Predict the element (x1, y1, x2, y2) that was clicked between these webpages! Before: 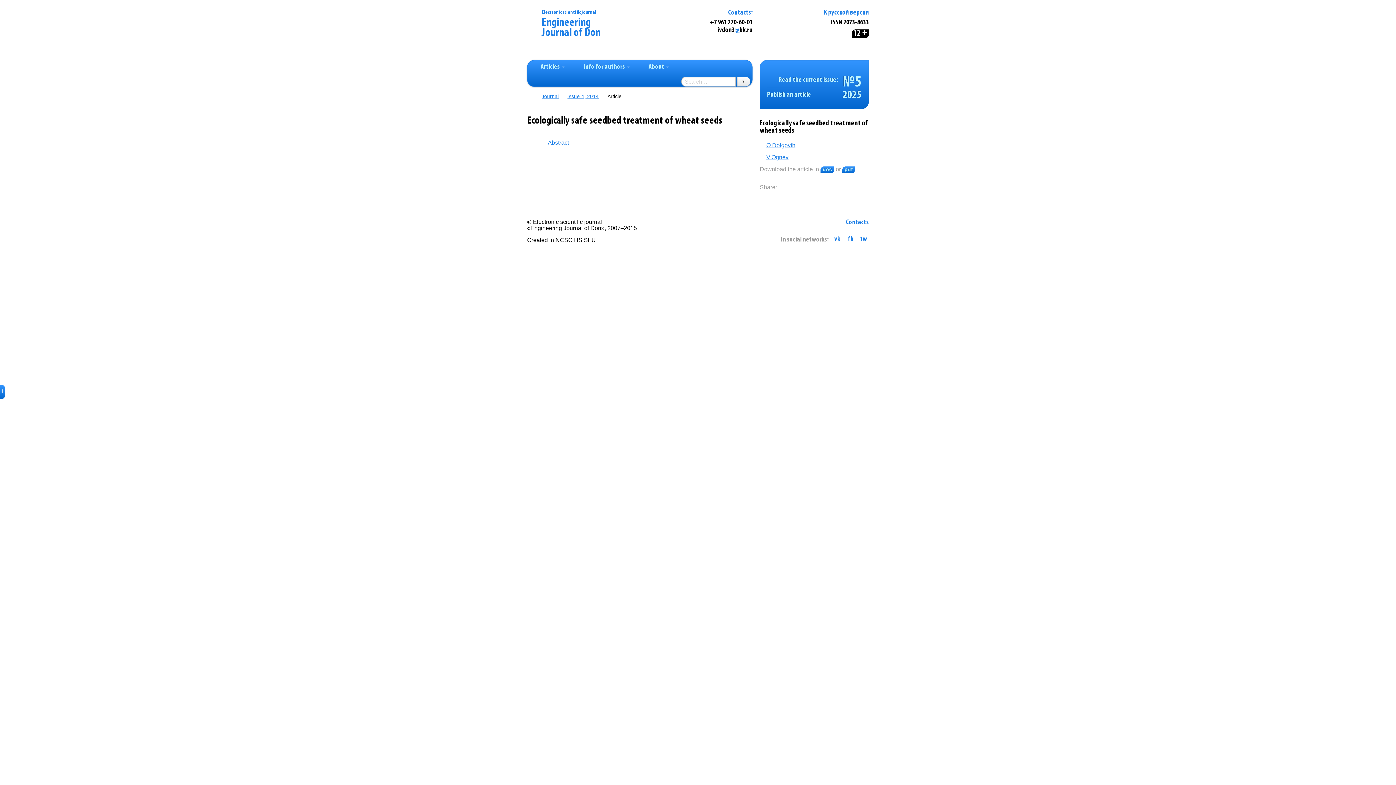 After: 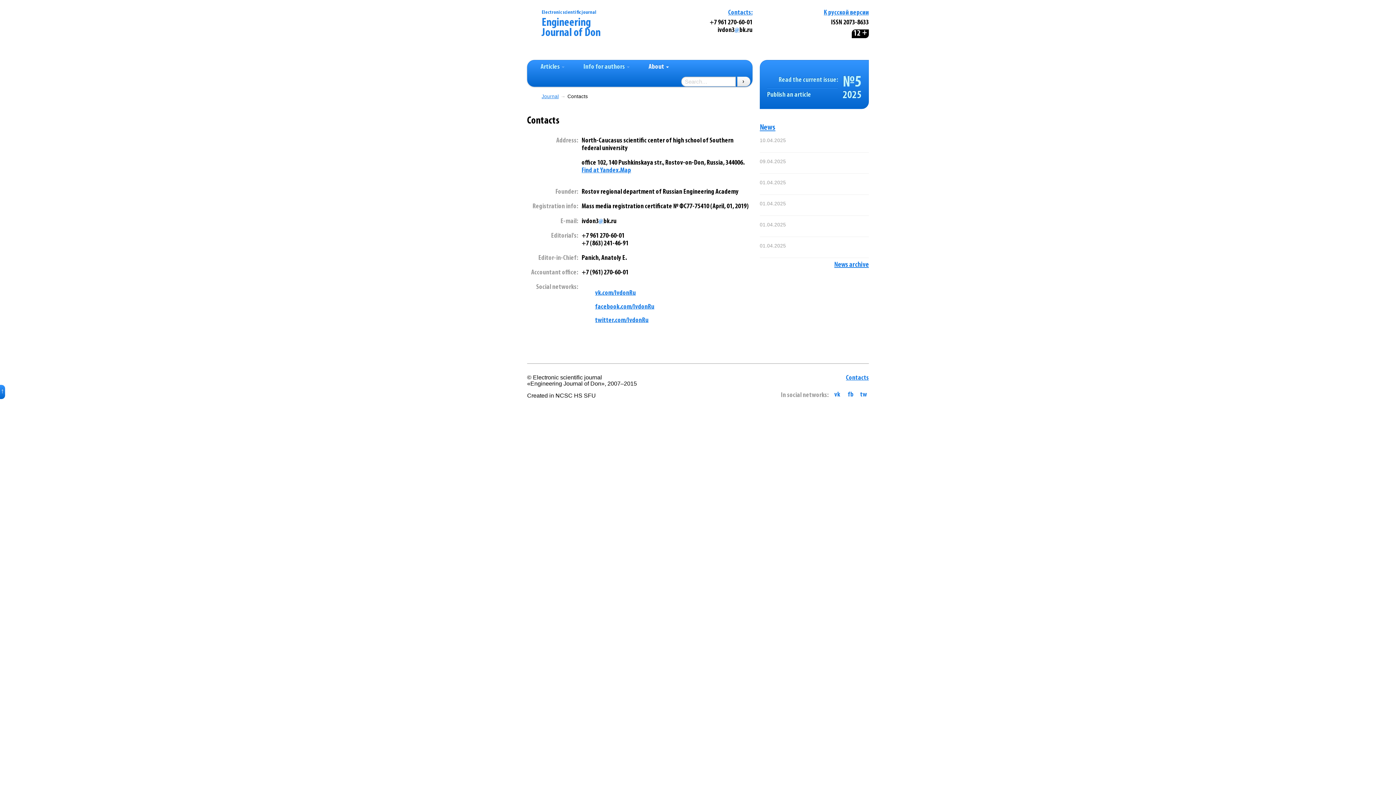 Action: label: Contacts: bbox: (728, 9, 752, 16)